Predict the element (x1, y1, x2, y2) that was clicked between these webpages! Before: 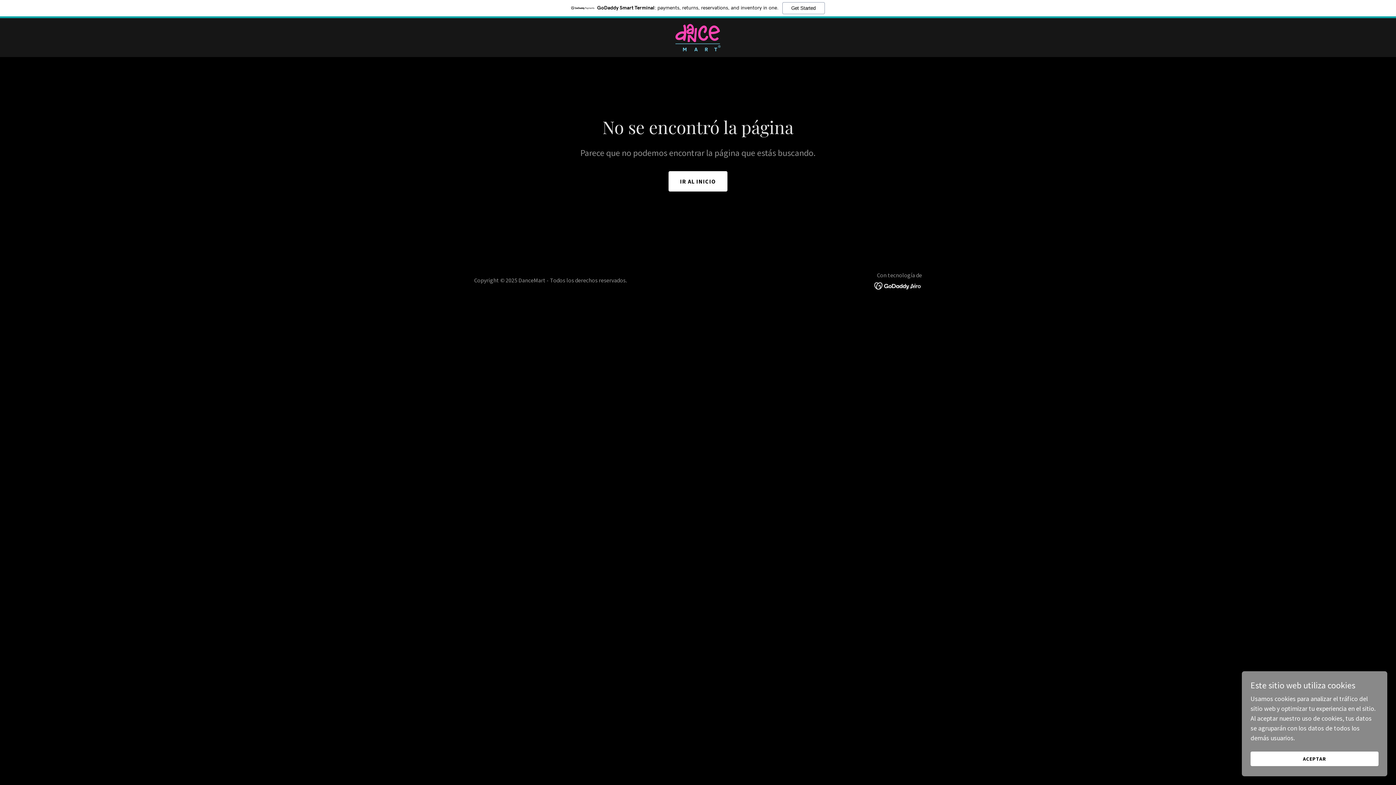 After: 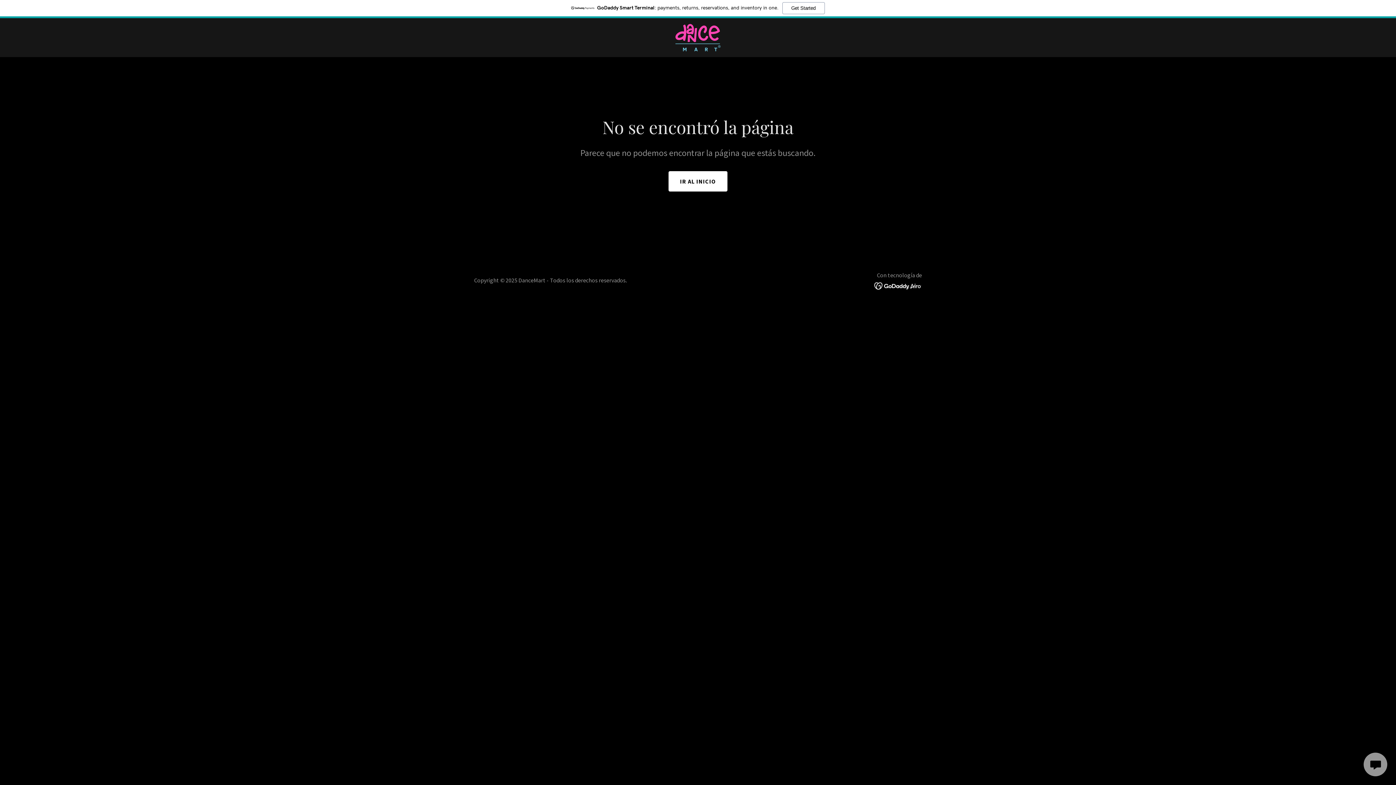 Action: bbox: (1250, 752, 1378, 766) label: ACEPTAR